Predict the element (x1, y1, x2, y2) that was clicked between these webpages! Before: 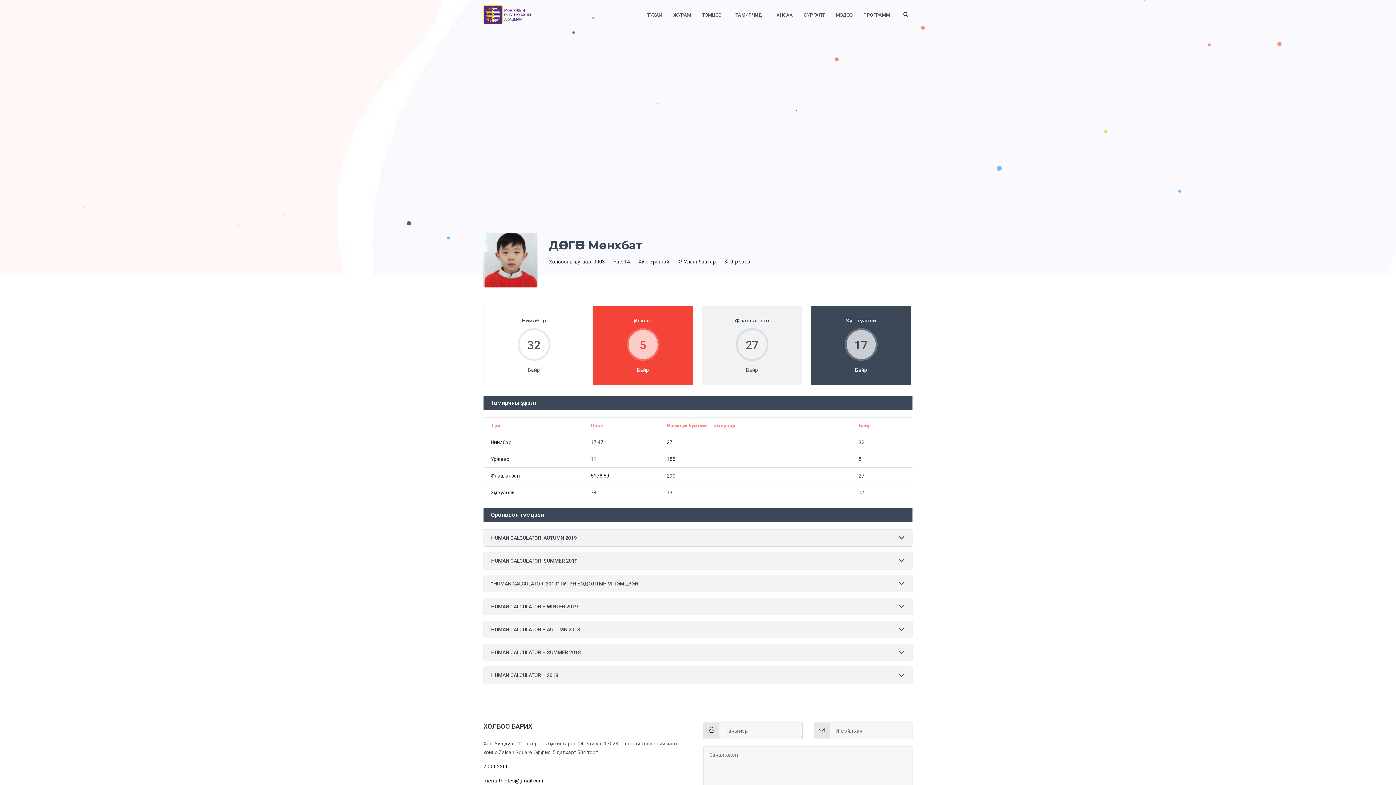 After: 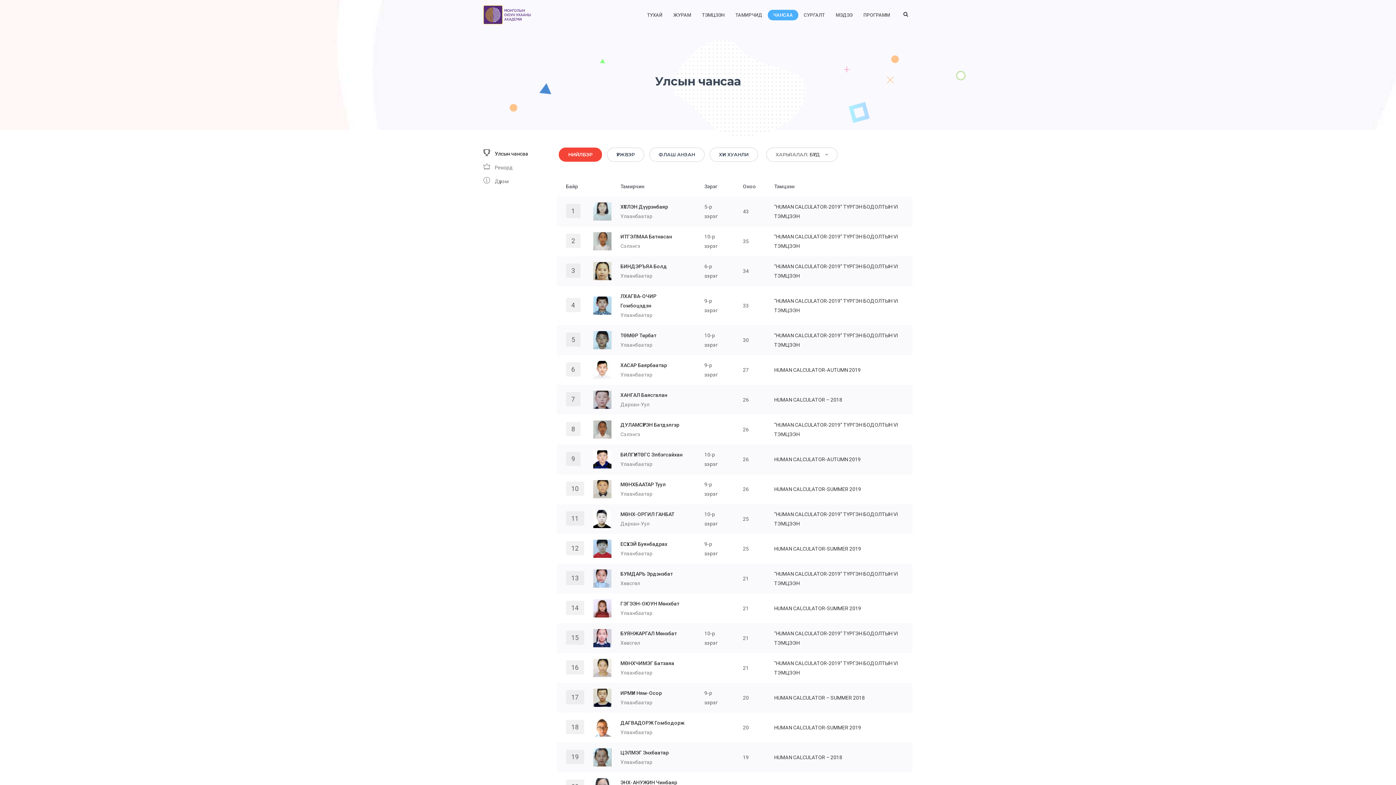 Action: label: ЧАНСАА bbox: (768, 9, 798, 20)